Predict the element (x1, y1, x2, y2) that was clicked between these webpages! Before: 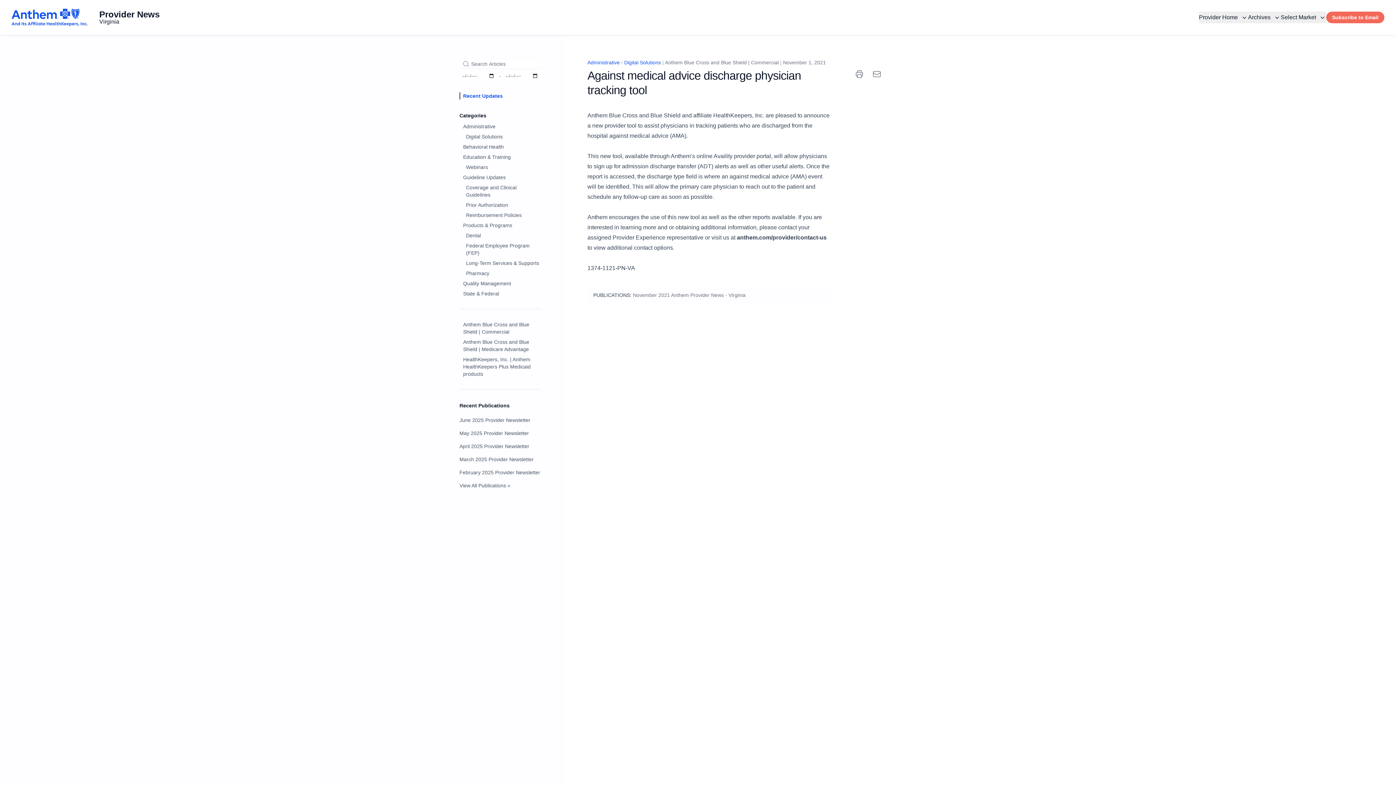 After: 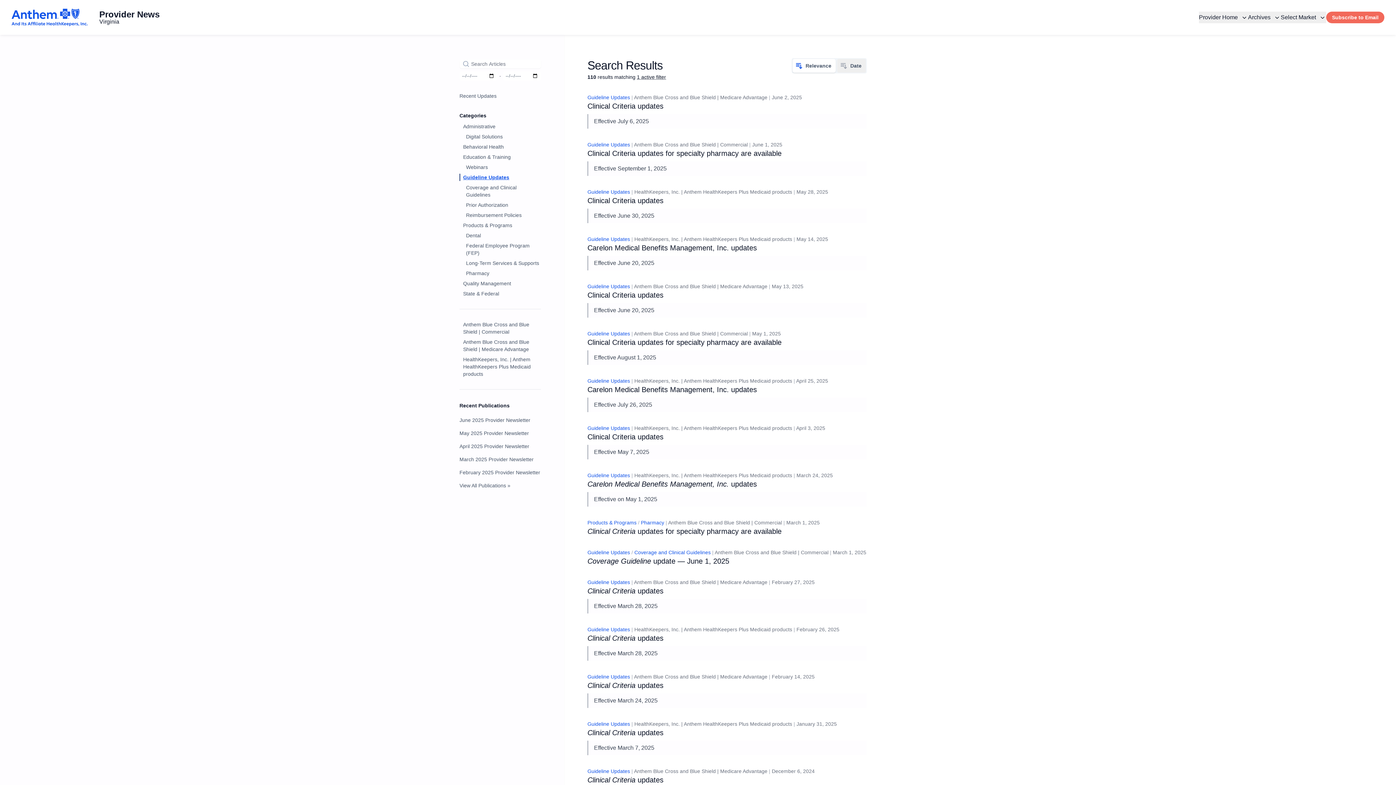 Action: bbox: (459, 173, 541, 181) label: Guideline Updates